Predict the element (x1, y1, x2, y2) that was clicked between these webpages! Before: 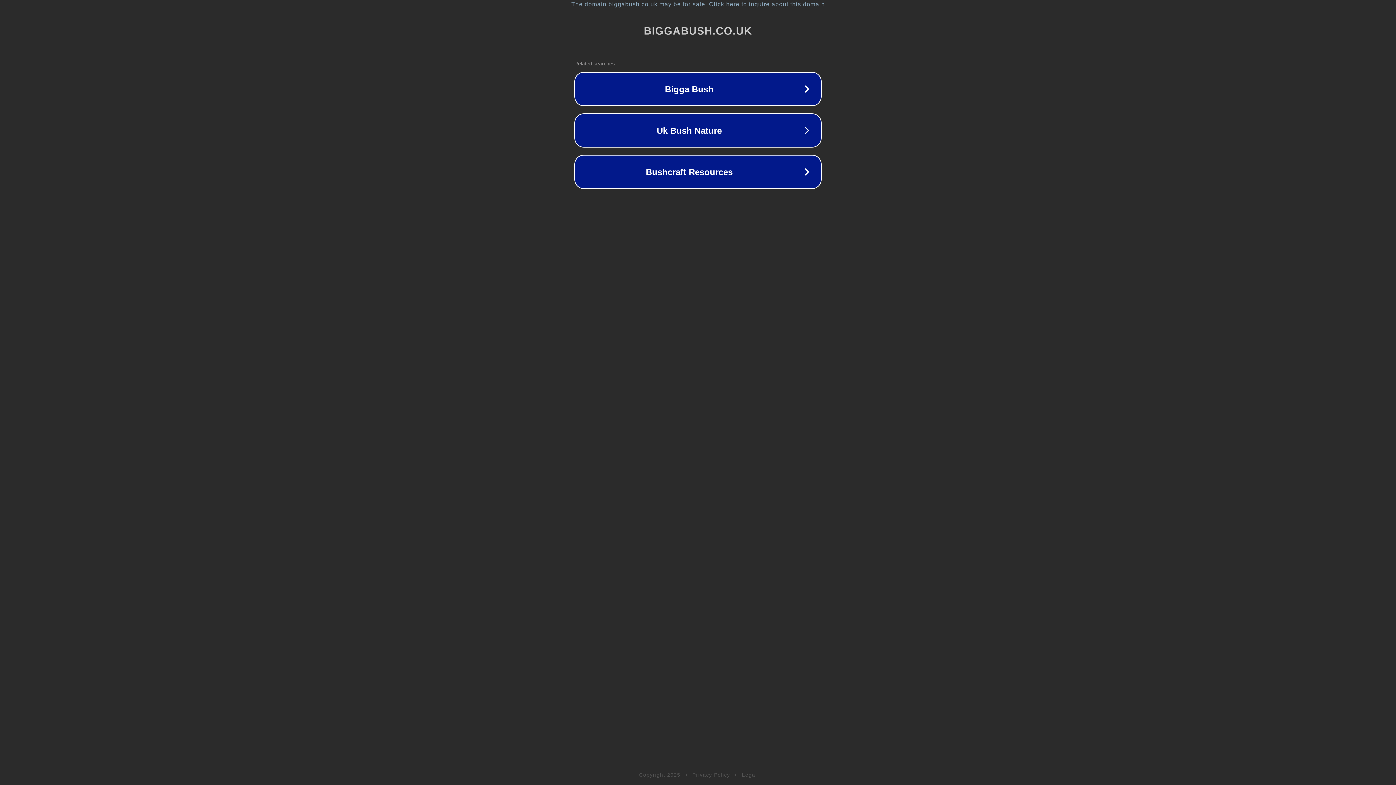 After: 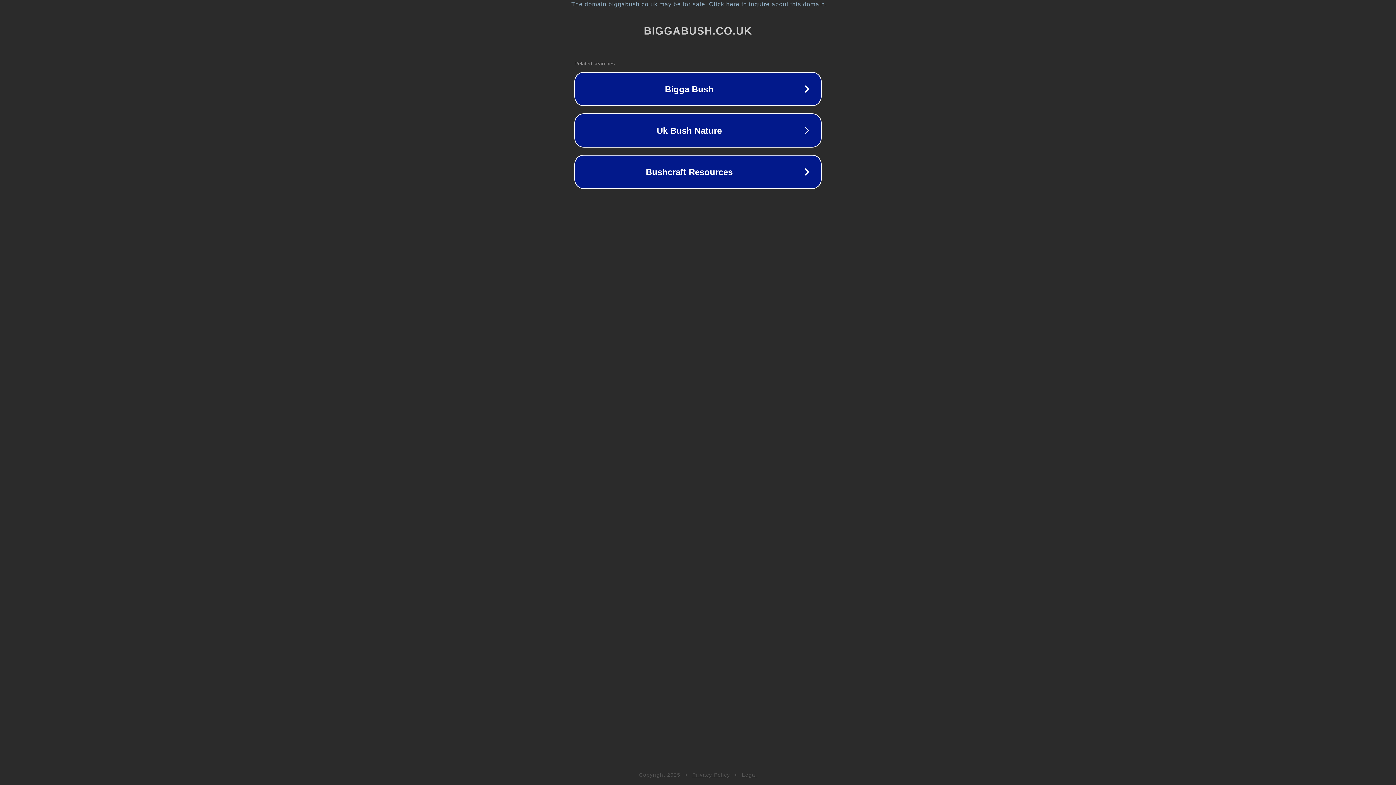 Action: bbox: (742, 772, 757, 778) label: Legal